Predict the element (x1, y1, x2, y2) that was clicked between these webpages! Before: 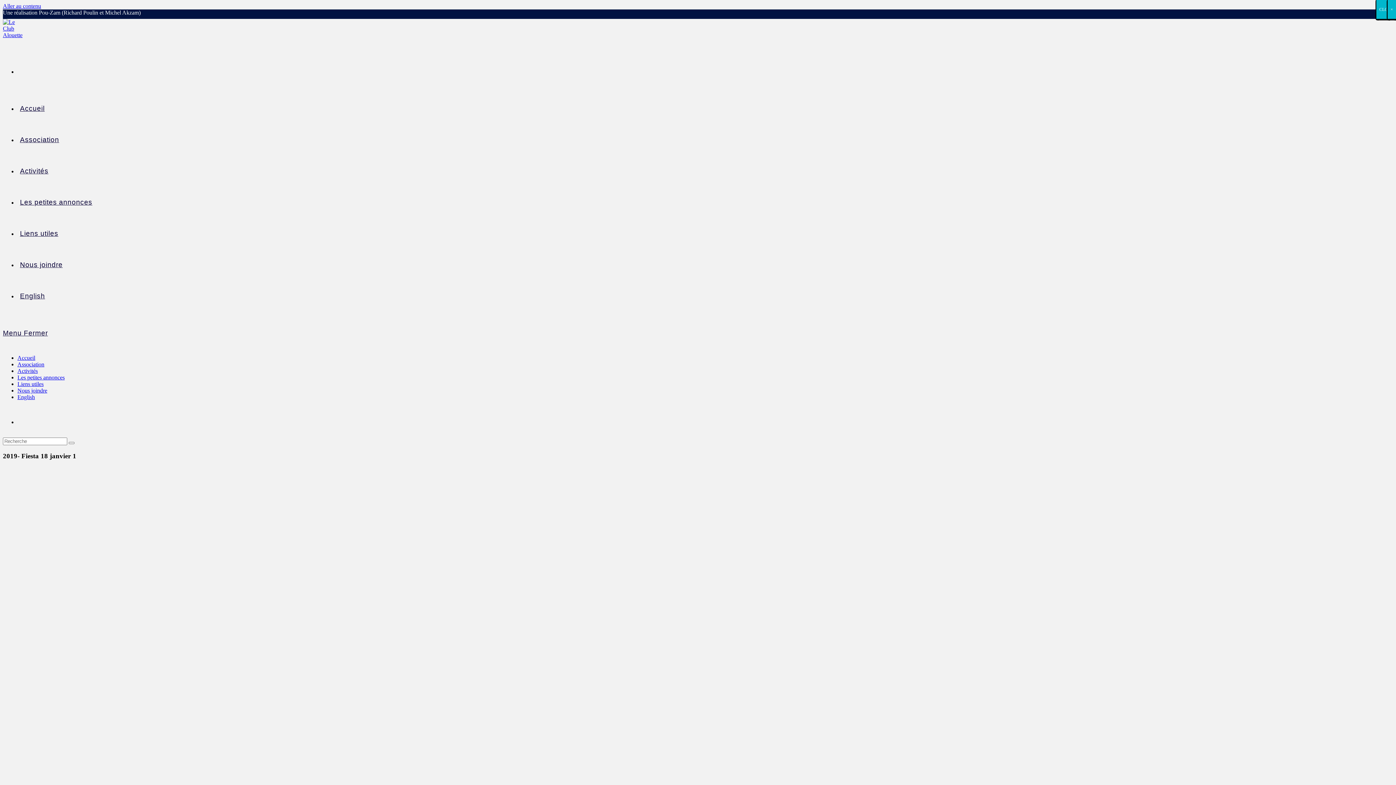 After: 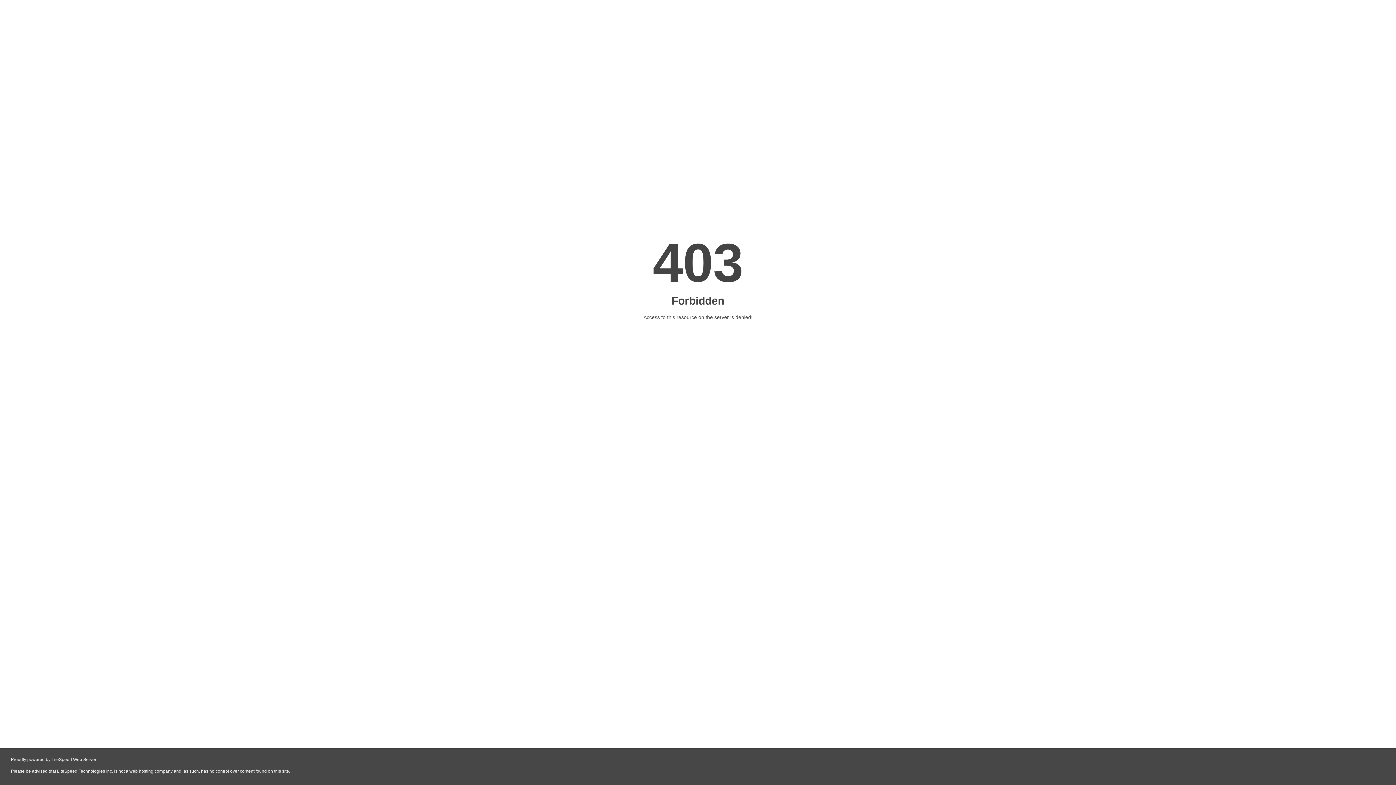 Action: label: Liens utiles bbox: (17, 229, 60, 237)